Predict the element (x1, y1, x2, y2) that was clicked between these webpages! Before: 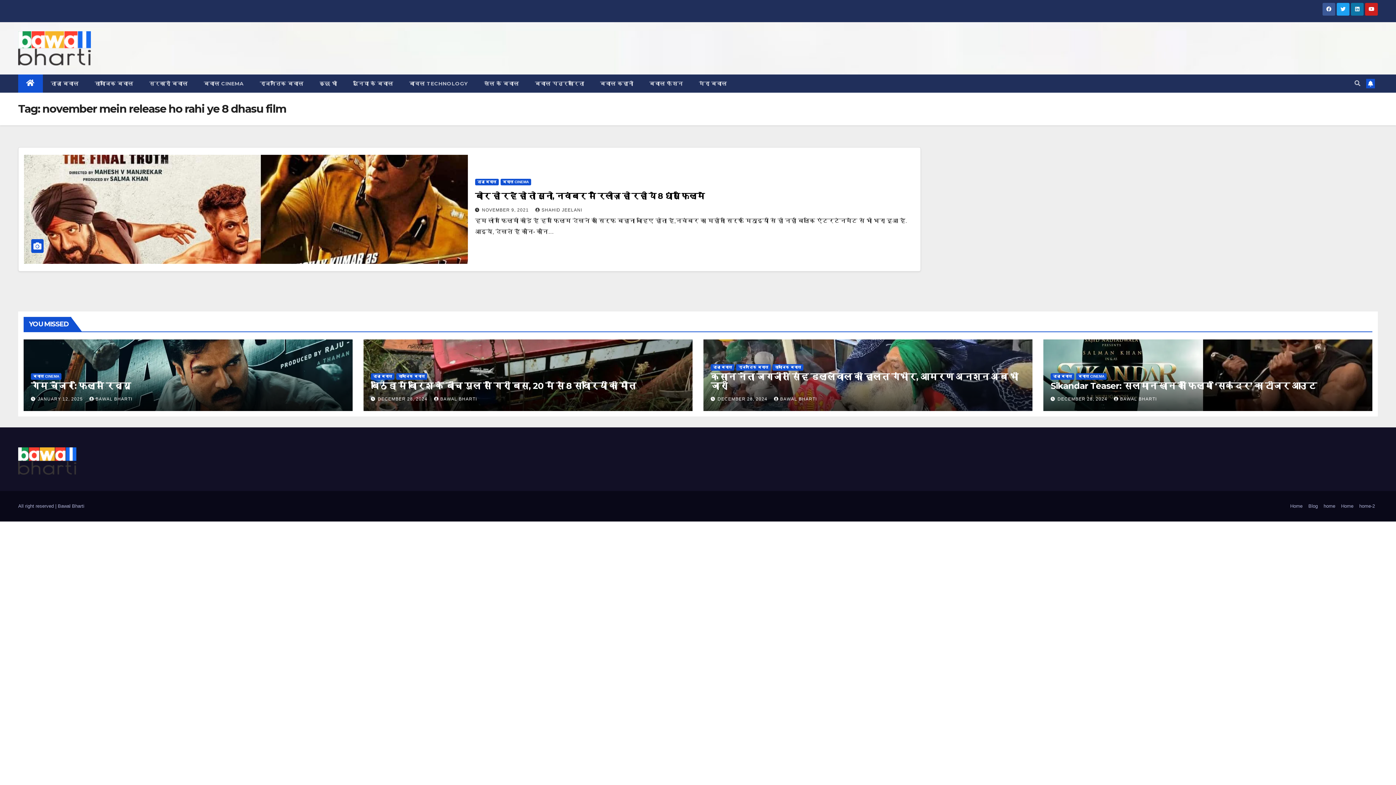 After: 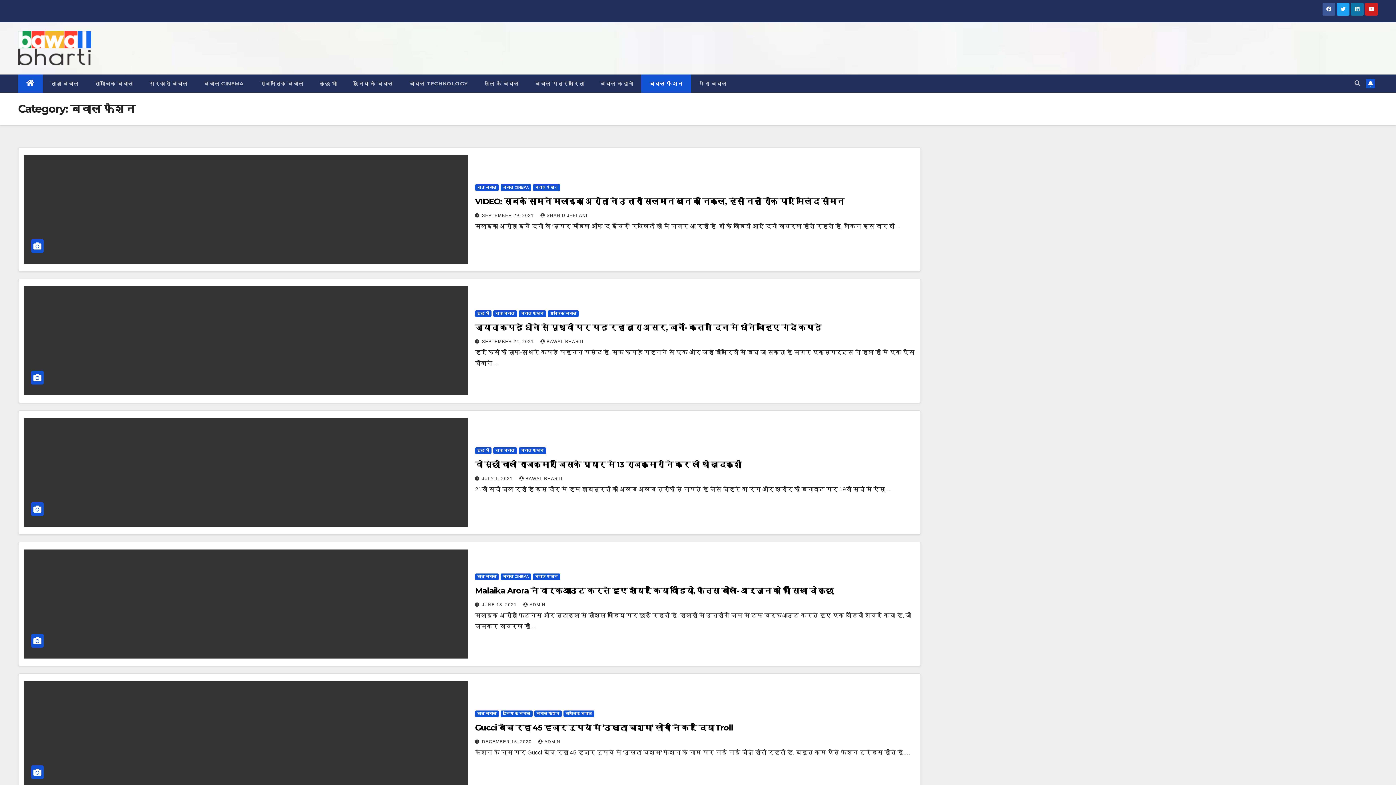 Action: bbox: (641, 74, 691, 92) label: बवाल फैशन